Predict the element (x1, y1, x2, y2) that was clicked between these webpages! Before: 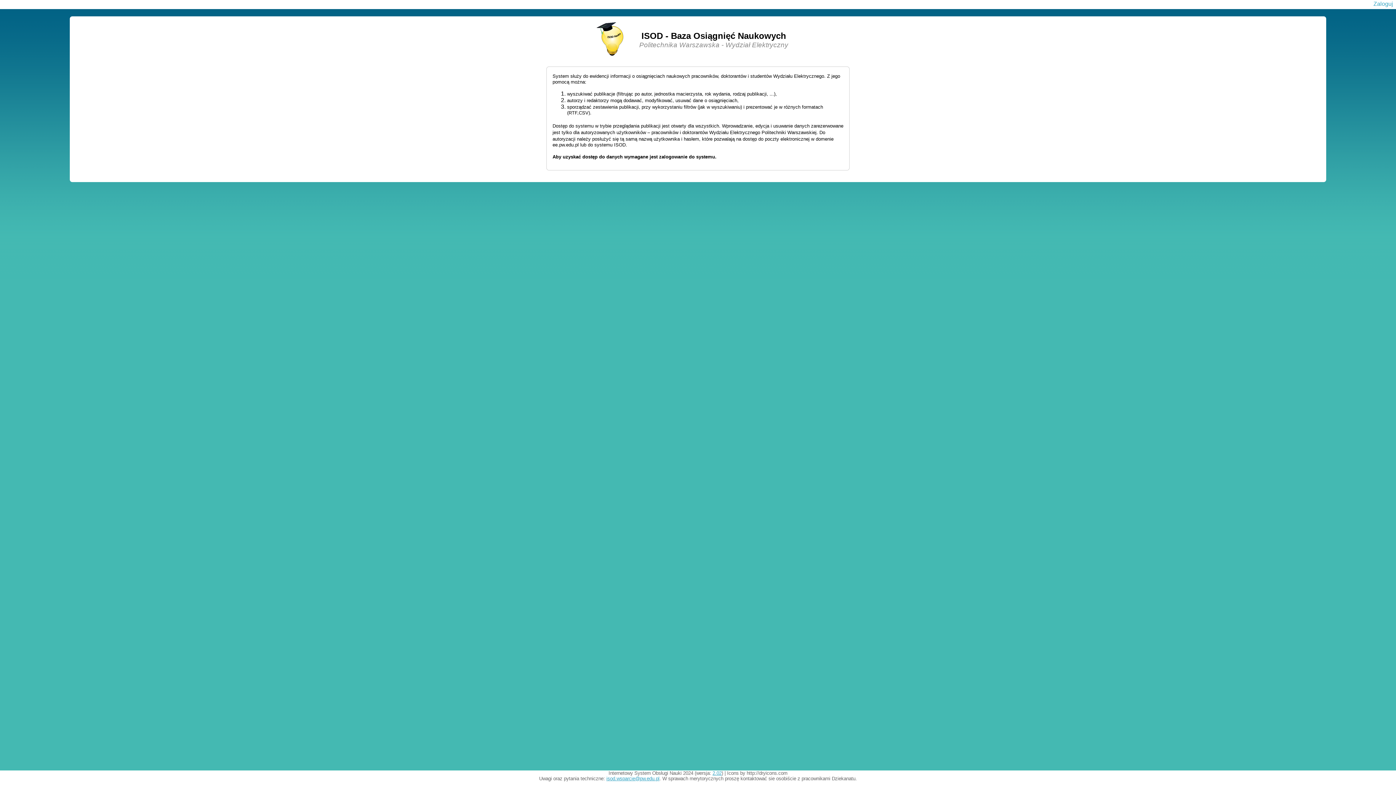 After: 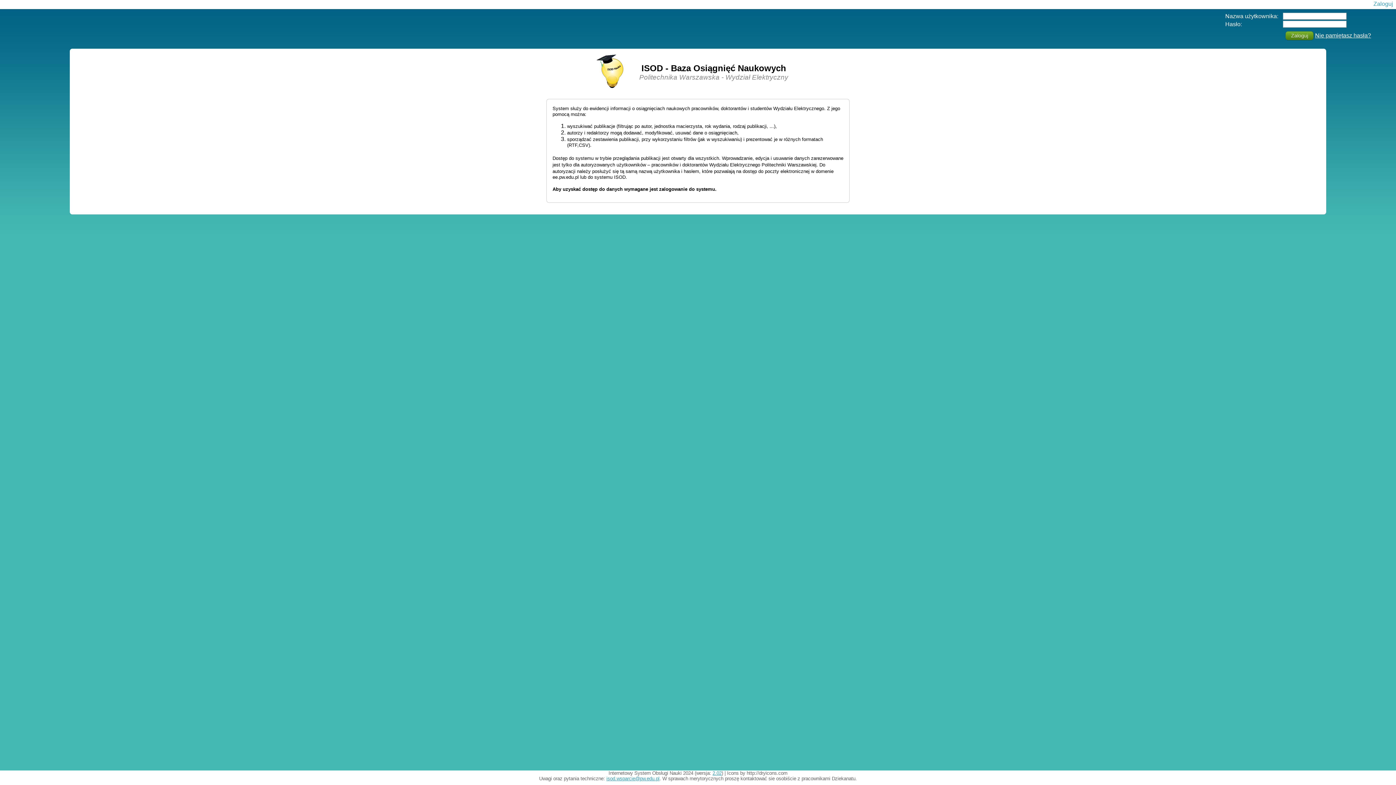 Action: bbox: (1373, 0, 1393, 6) label: Zaloguj